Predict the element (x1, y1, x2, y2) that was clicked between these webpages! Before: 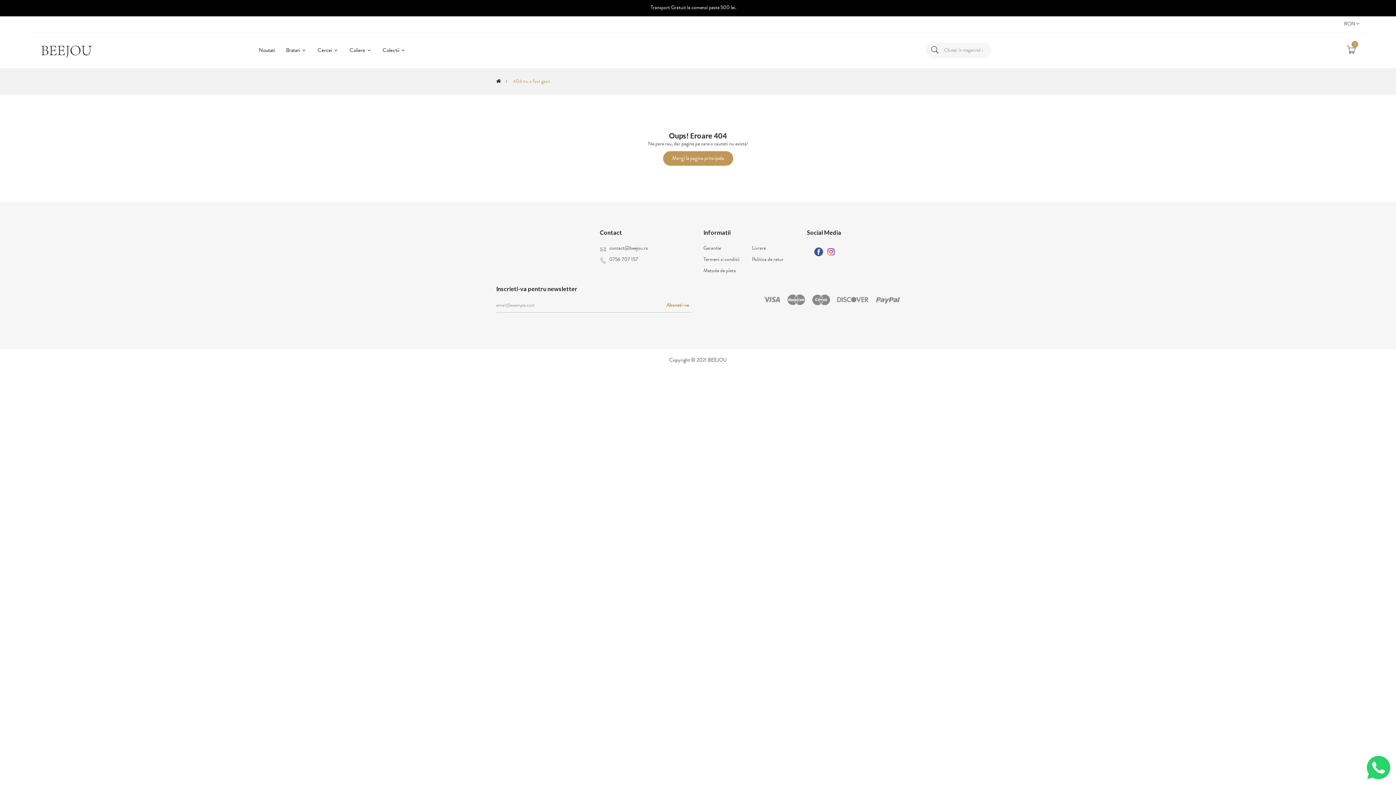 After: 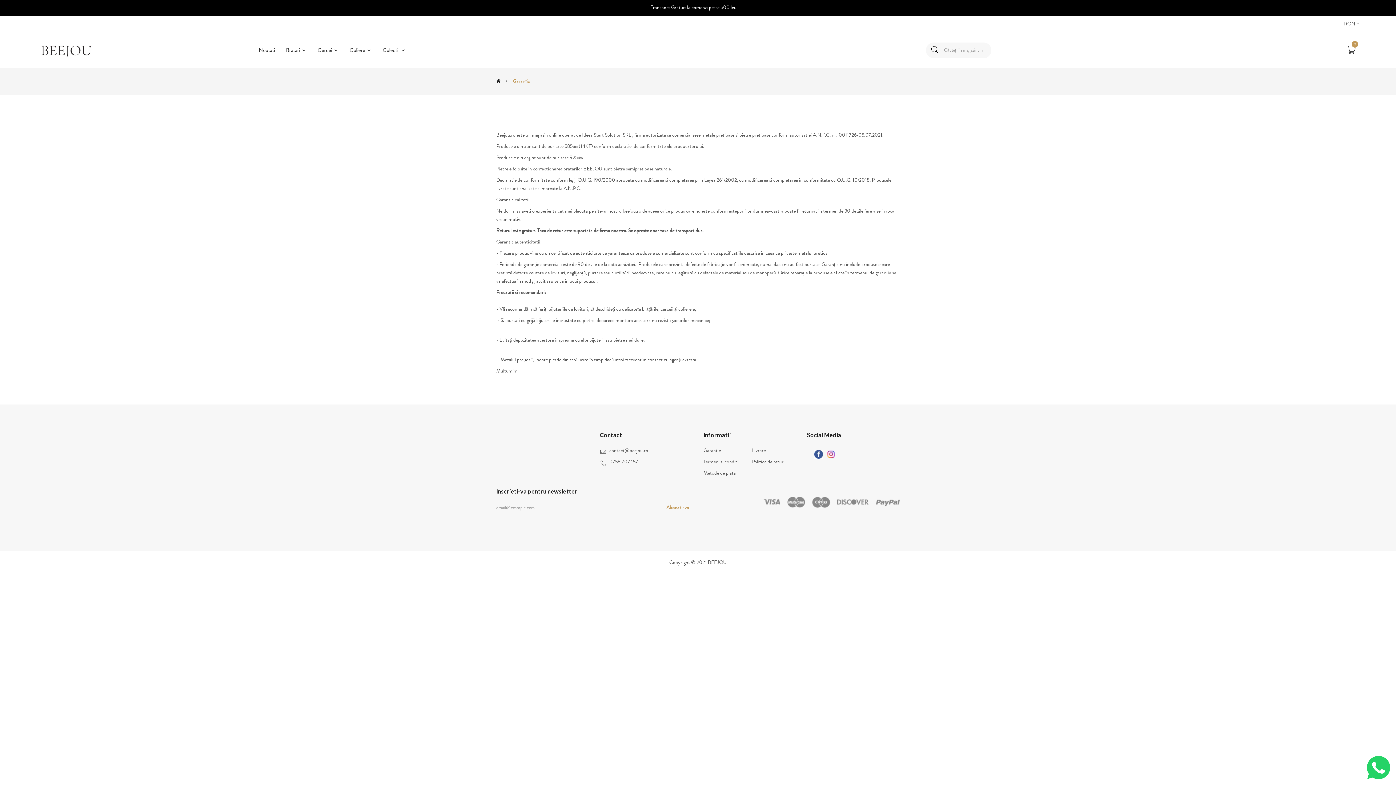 Action: bbox: (703, 244, 721, 252) label: Garantie